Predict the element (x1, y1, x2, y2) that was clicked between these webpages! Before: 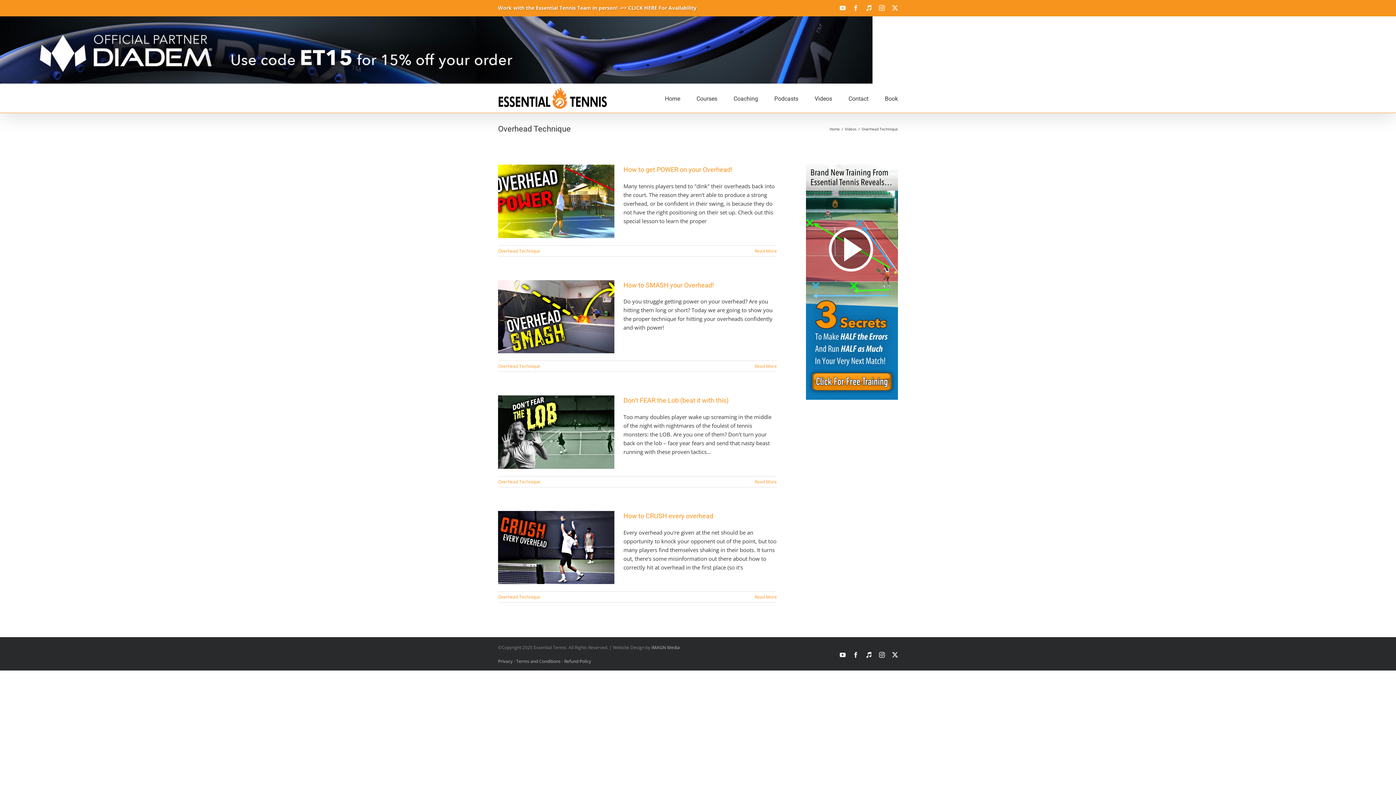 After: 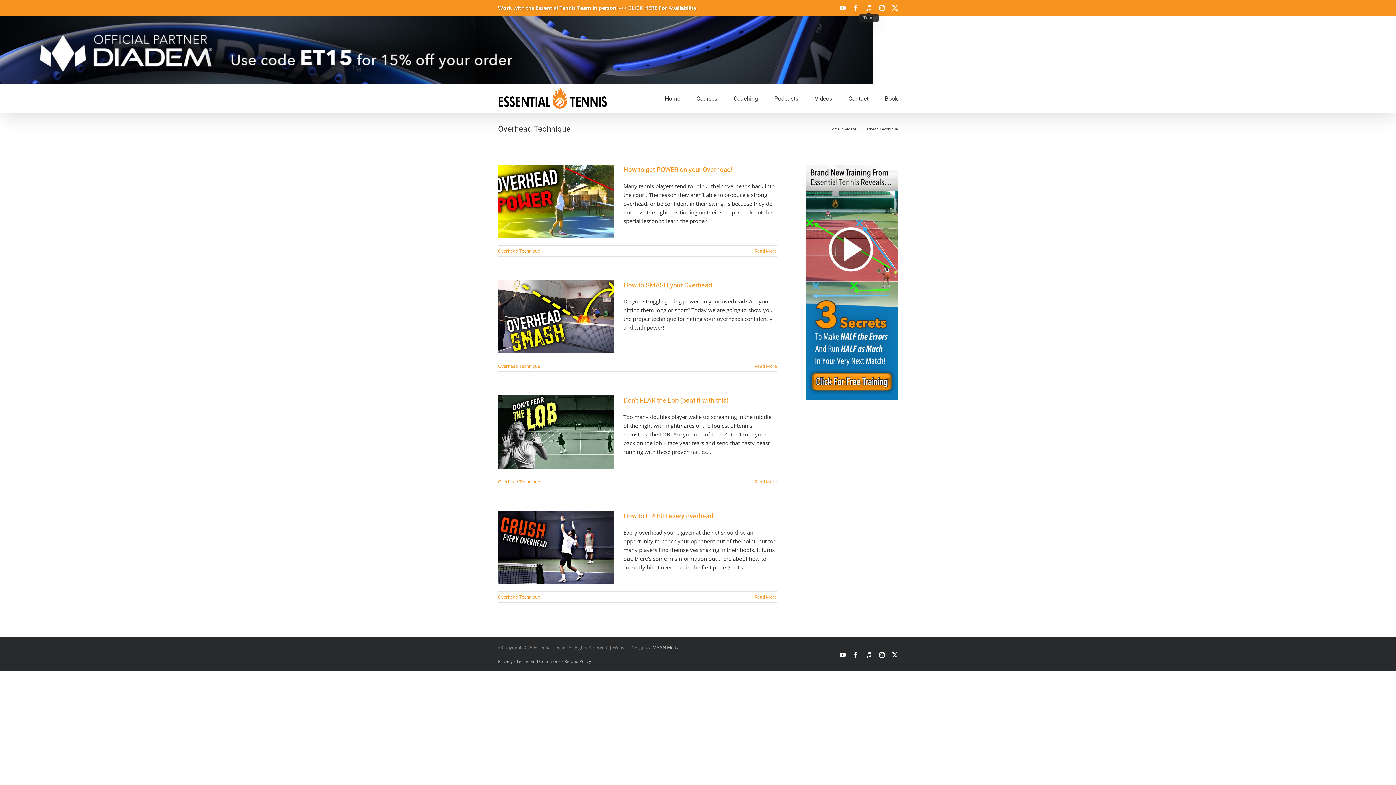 Action: label: ITunes bbox: (866, 5, 872, 10)